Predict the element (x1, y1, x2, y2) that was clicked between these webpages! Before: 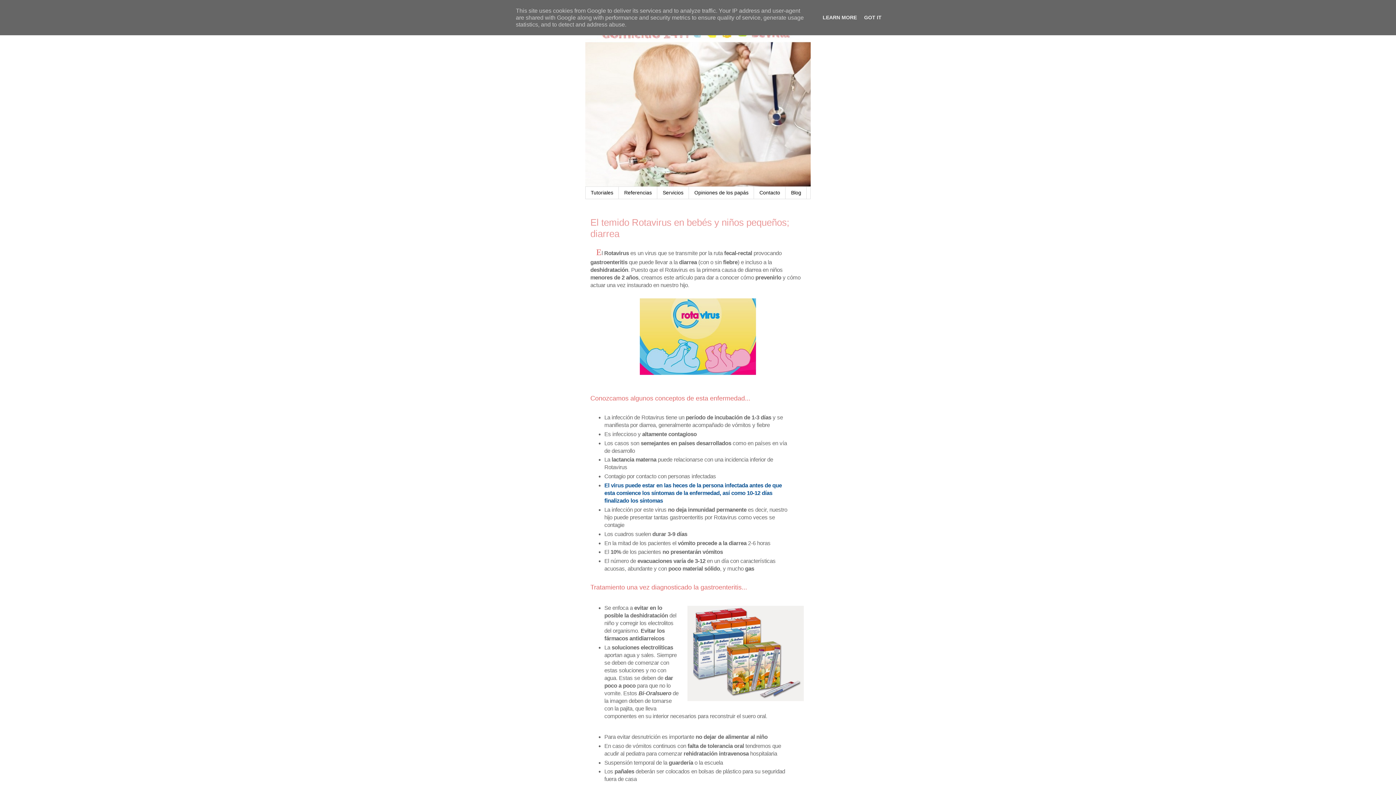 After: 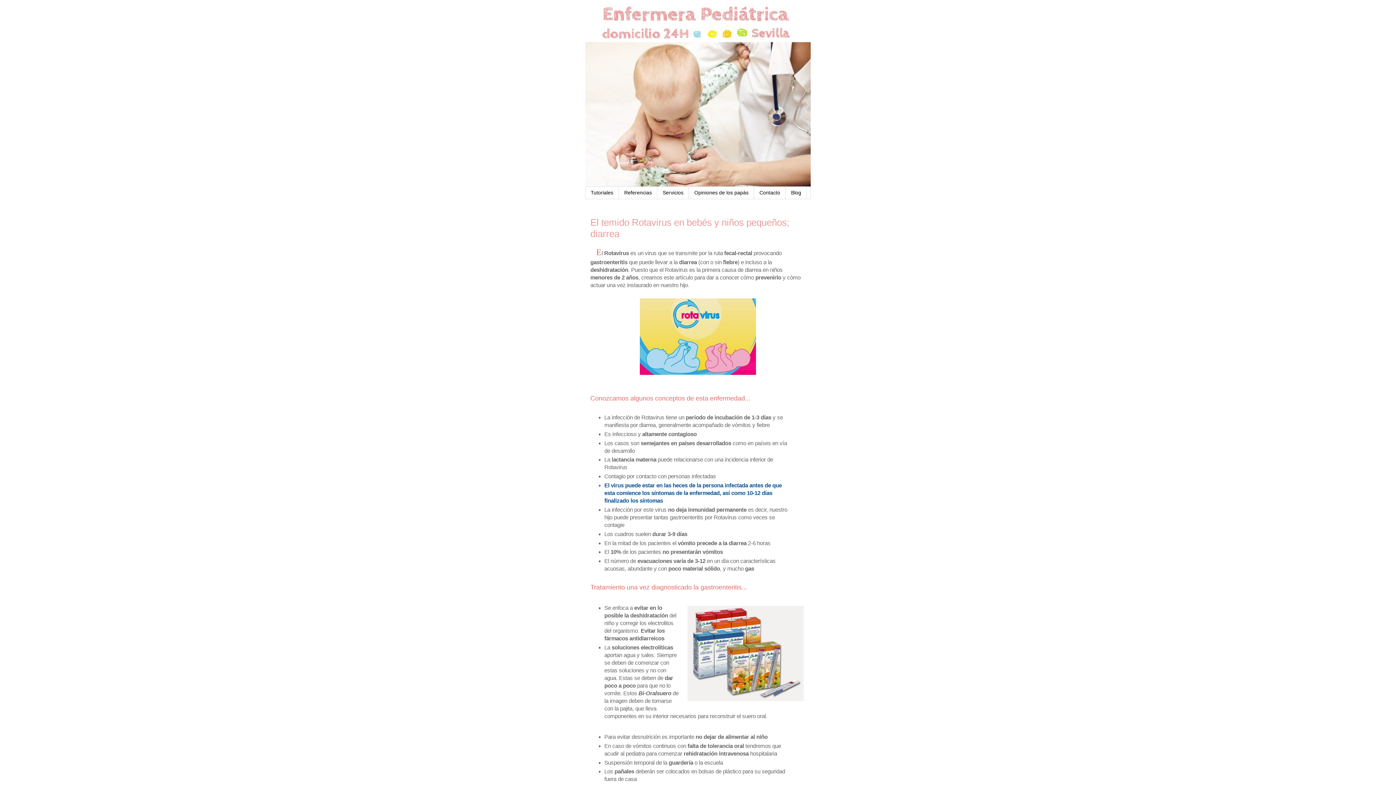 Action: bbox: (862, 14, 884, 20) label: GOT IT